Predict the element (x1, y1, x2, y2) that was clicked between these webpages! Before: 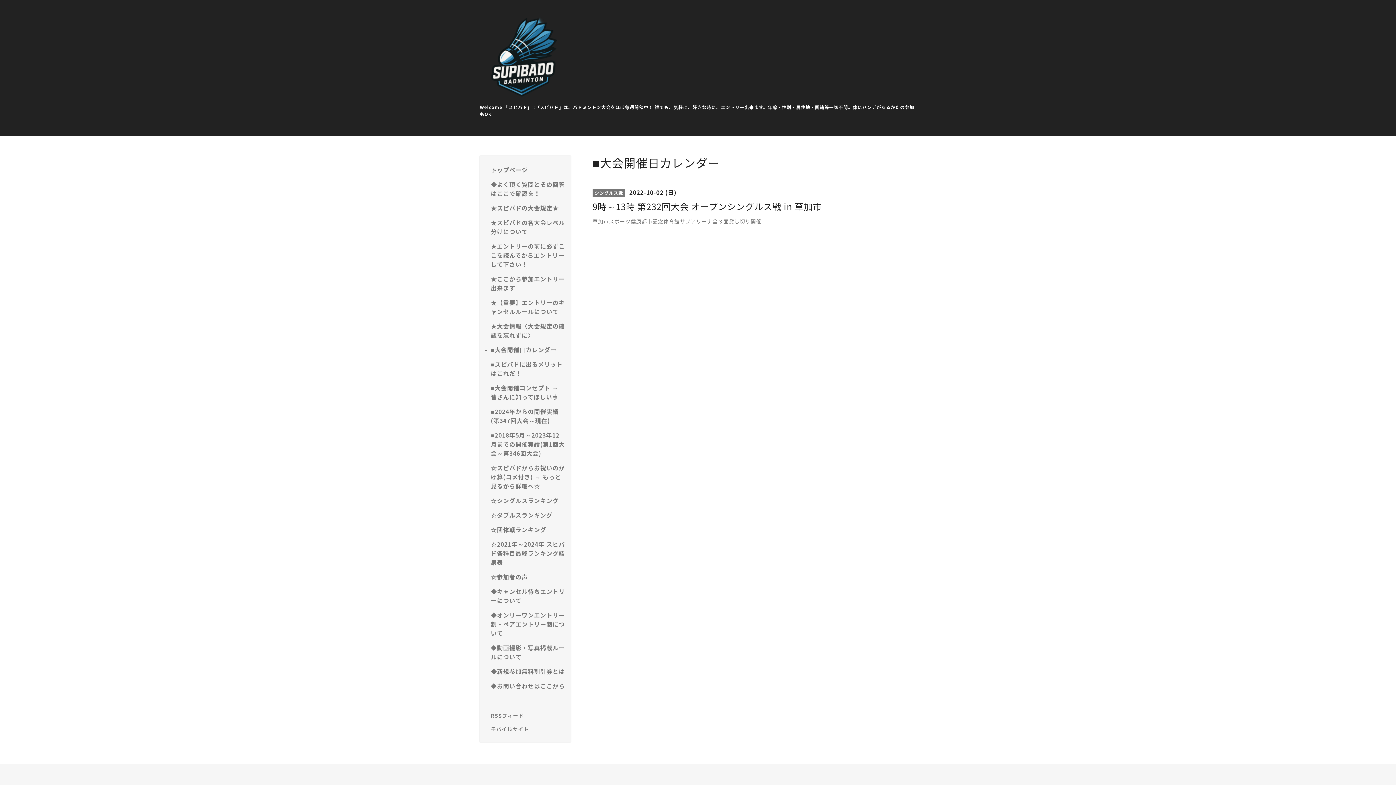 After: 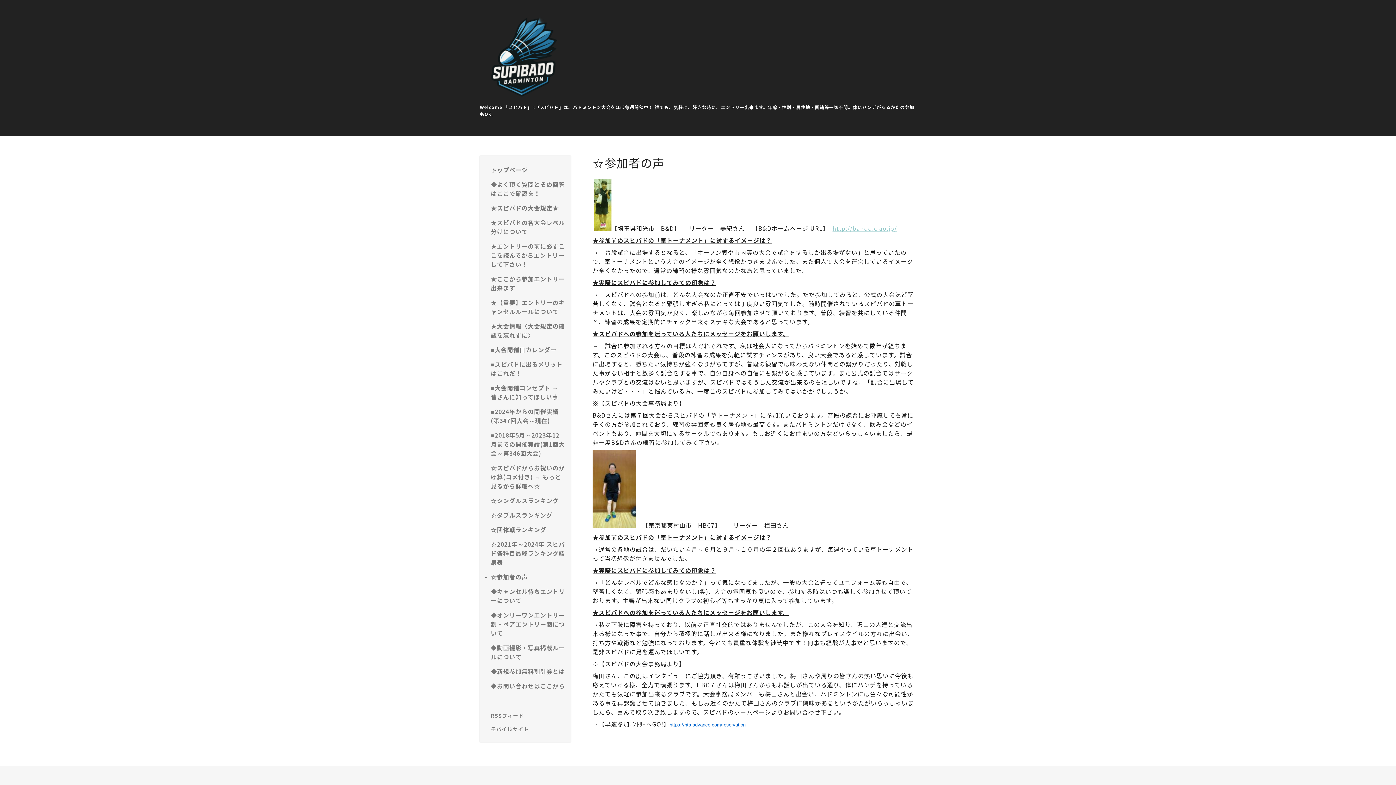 Action: label: ☆参加者の声 bbox: (490, 572, 565, 581)